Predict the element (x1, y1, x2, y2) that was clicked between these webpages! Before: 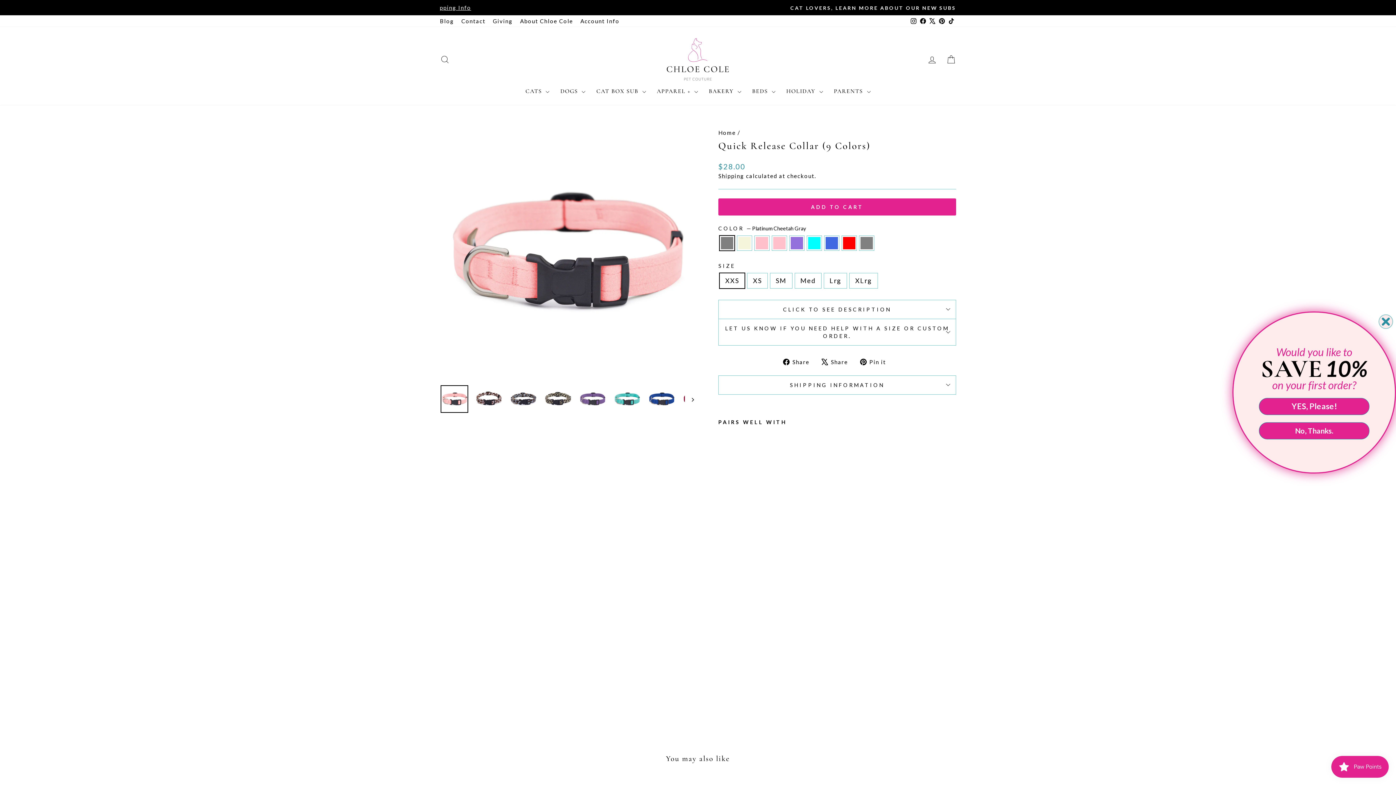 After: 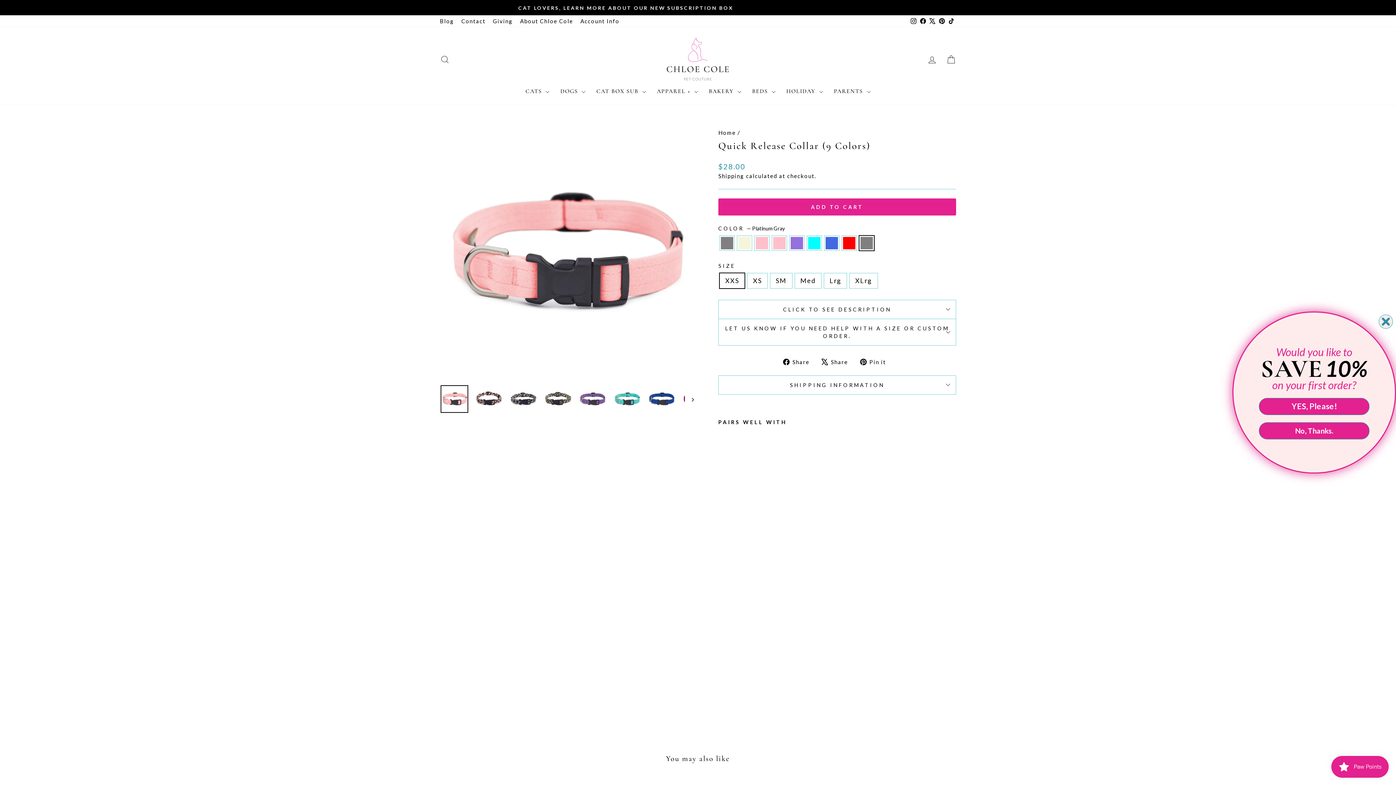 Action: bbox: (739, 674, 746, 681) label: Quick Release Collar (9 Colors) - Platinum Gray